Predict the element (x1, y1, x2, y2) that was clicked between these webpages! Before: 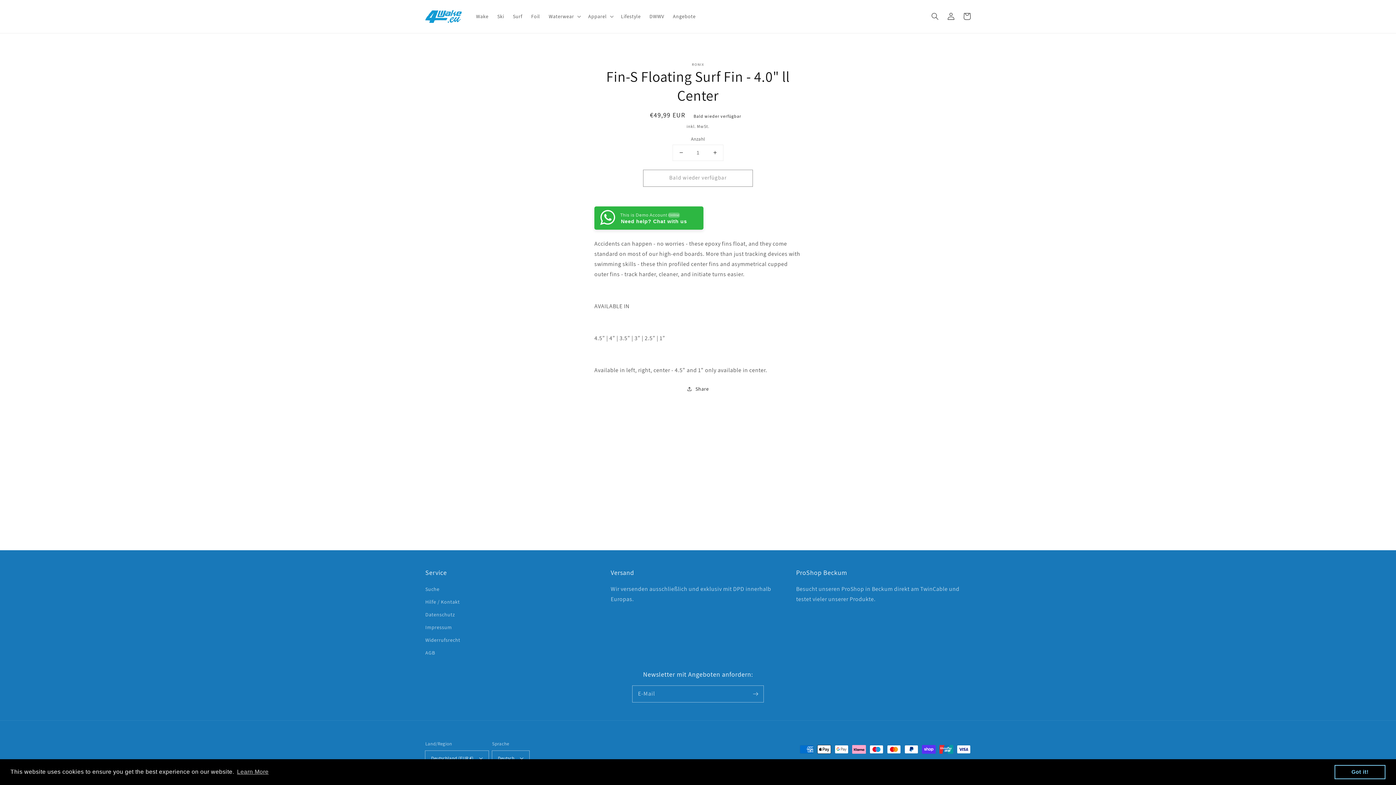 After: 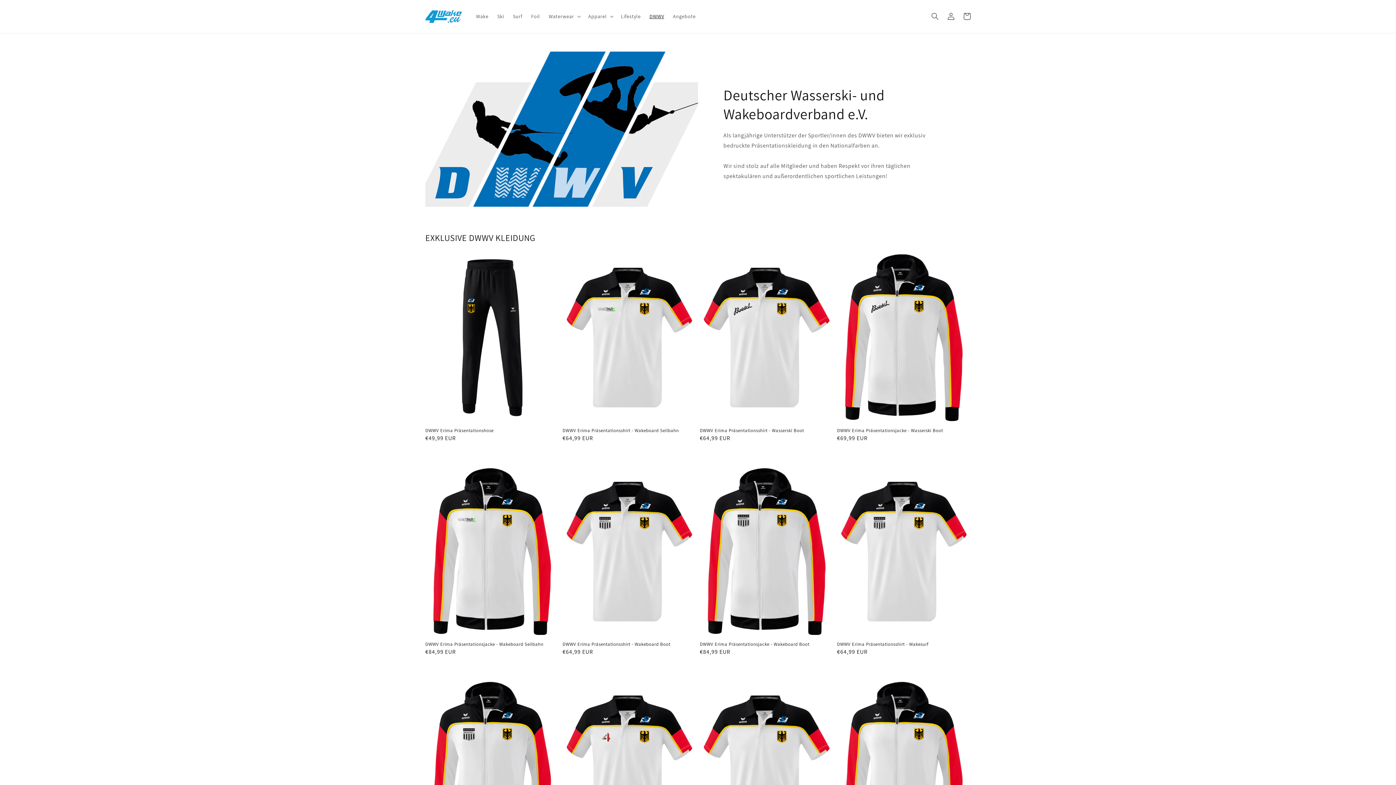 Action: bbox: (645, 8, 668, 24) label: DWWV